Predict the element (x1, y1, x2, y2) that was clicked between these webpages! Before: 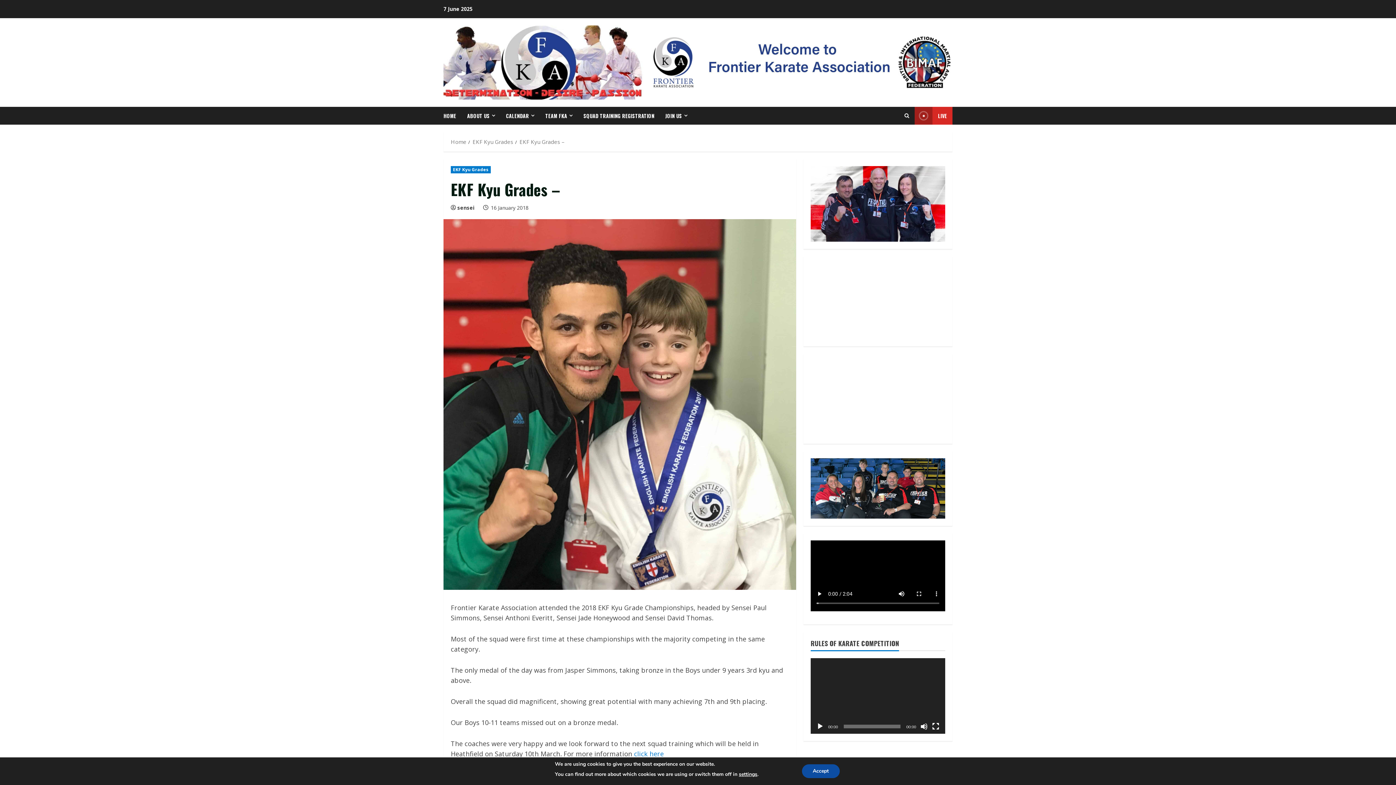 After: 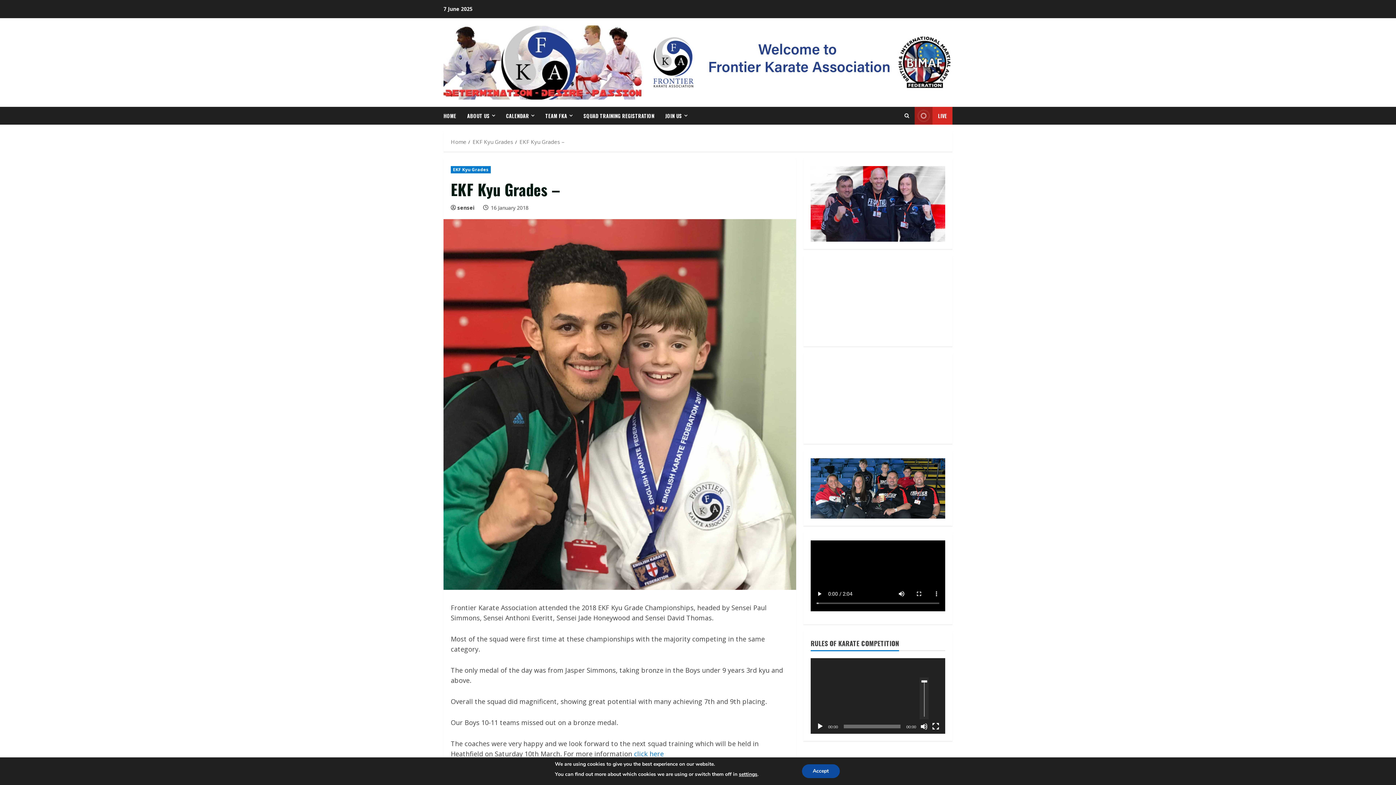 Action: bbox: (920, 723, 928, 730) label: Mute